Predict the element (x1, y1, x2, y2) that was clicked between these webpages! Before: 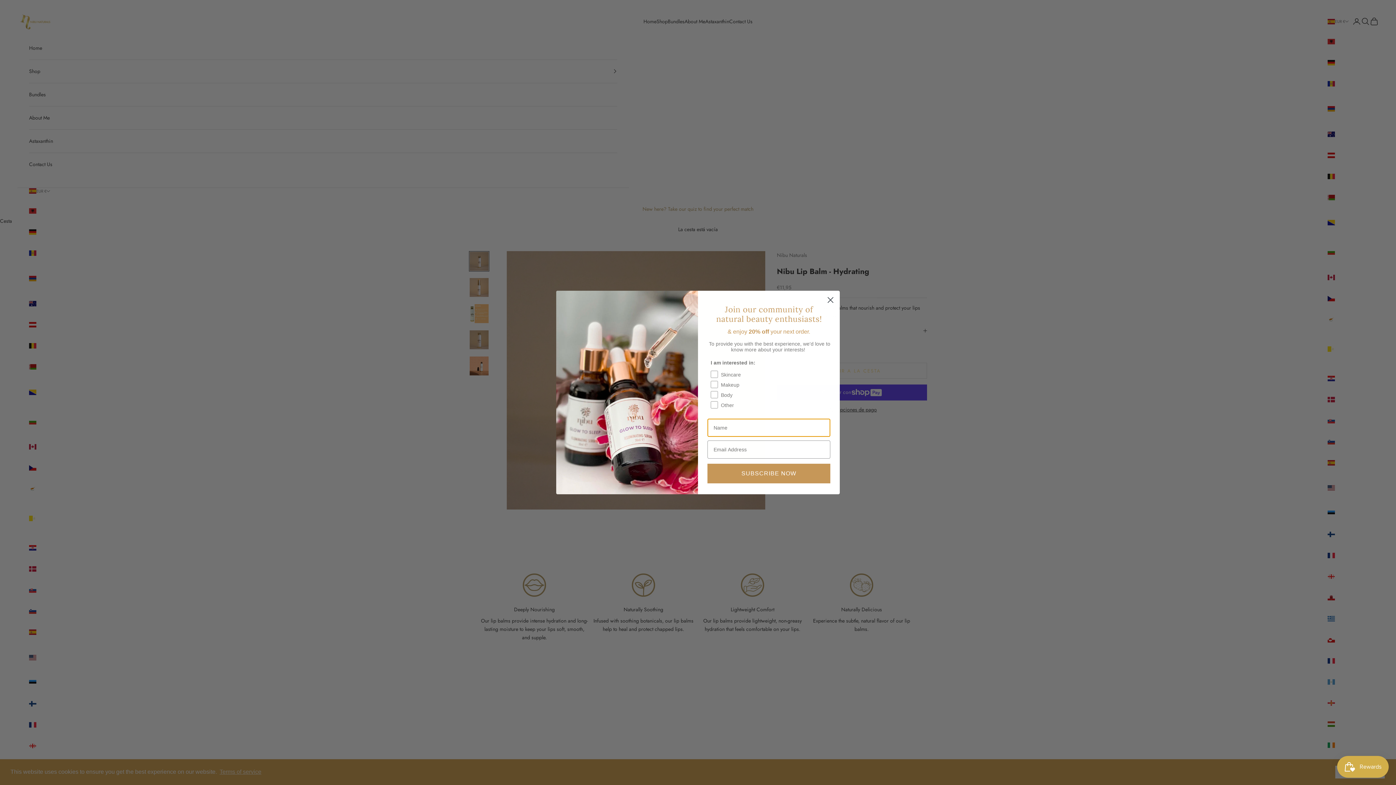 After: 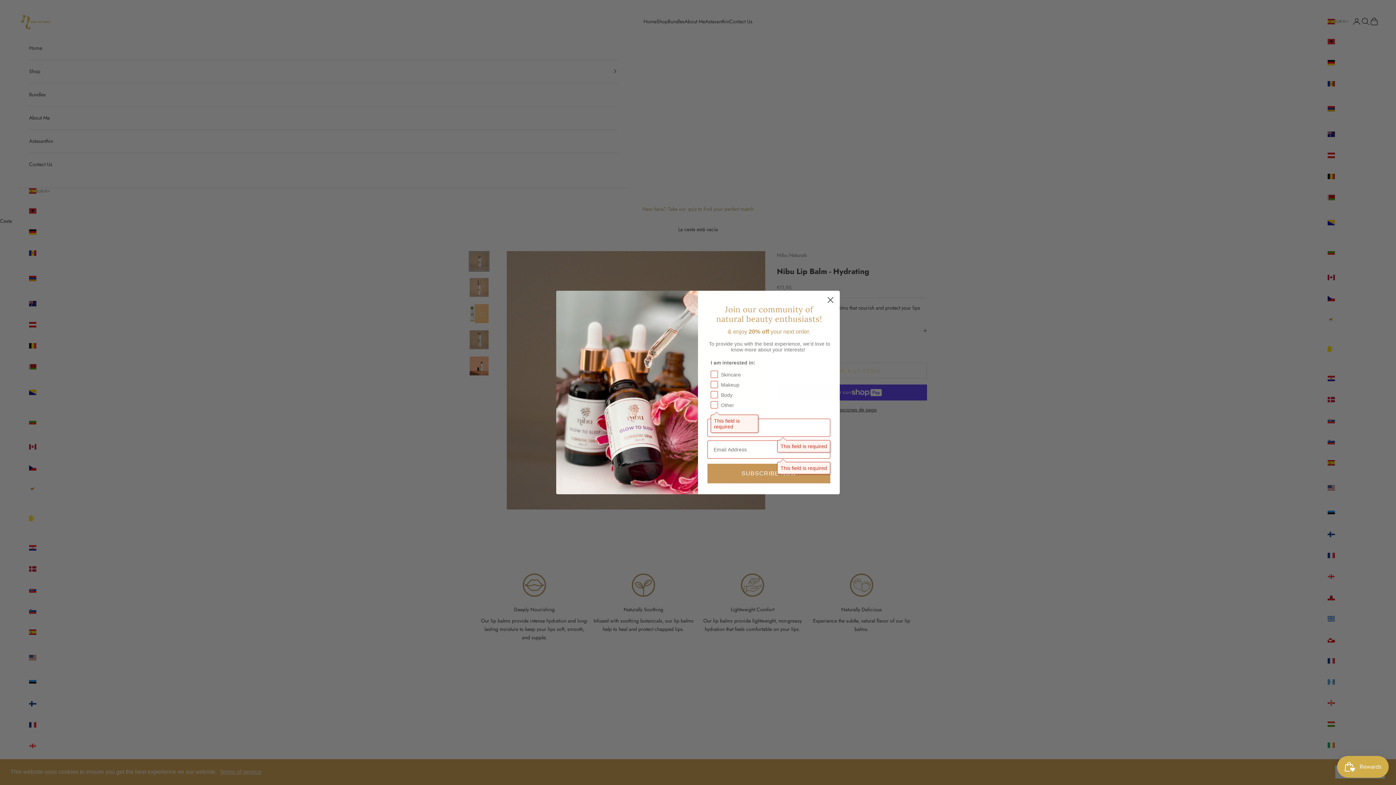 Action: label: SUBSCRIBE NOW bbox: (707, 463, 830, 483)